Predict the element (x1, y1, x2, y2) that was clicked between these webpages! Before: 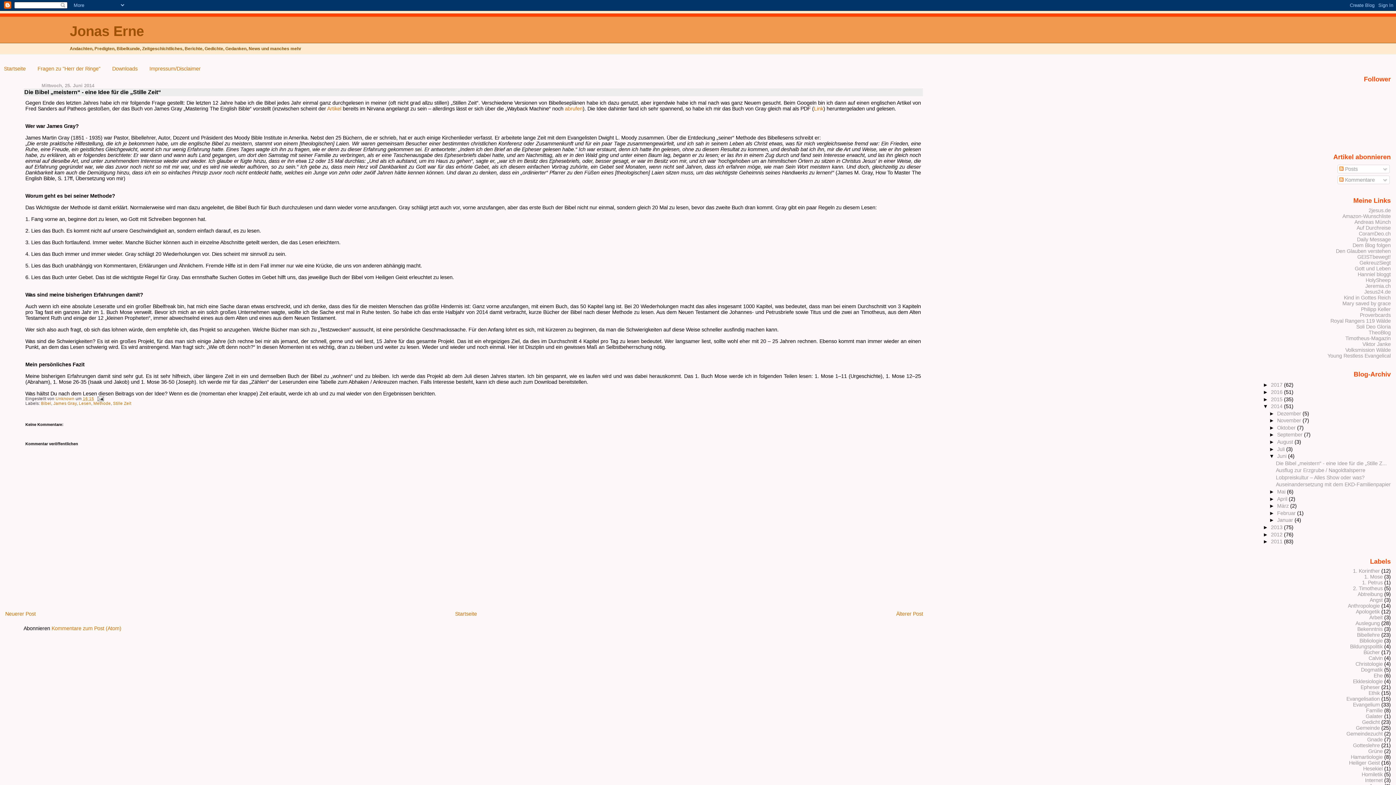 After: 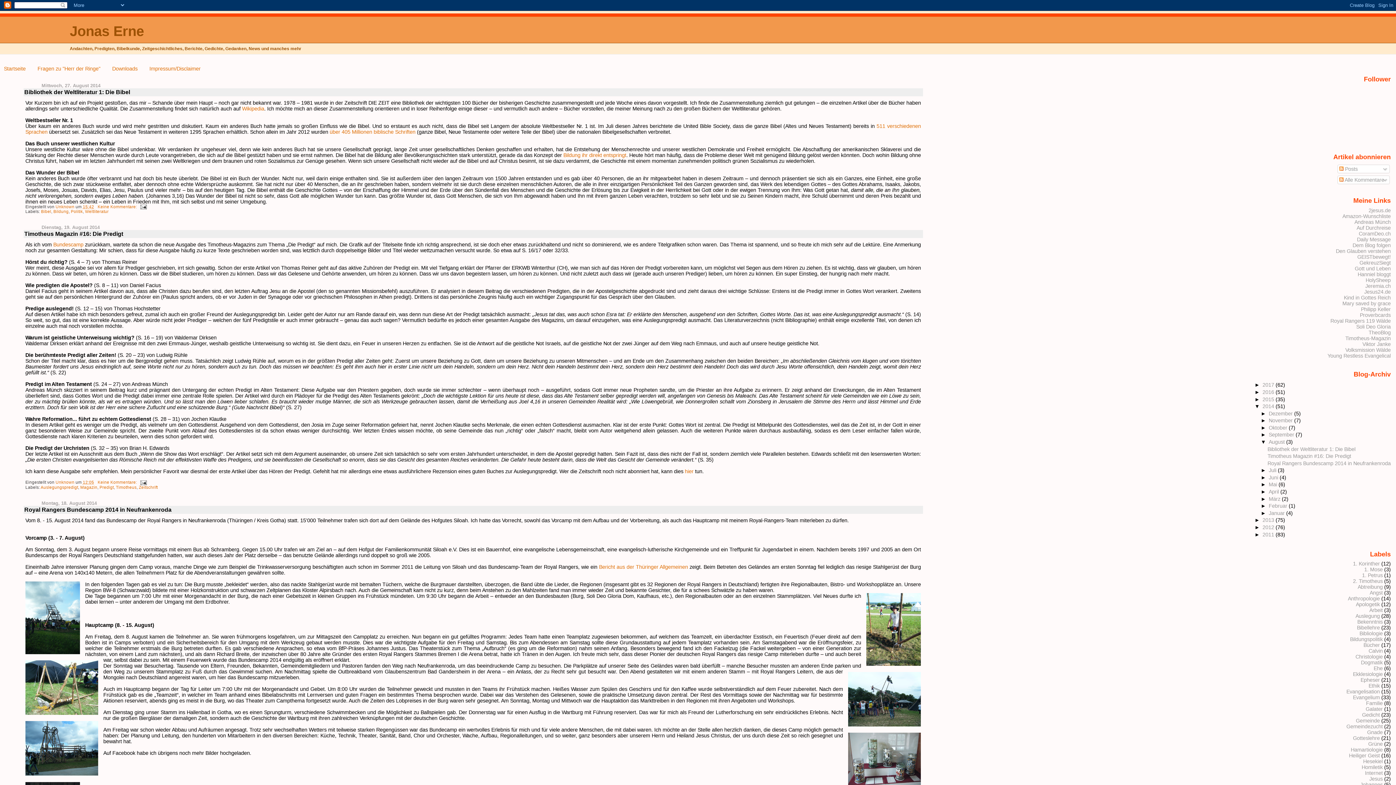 Action: label: August  bbox: (1277, 439, 1294, 445)